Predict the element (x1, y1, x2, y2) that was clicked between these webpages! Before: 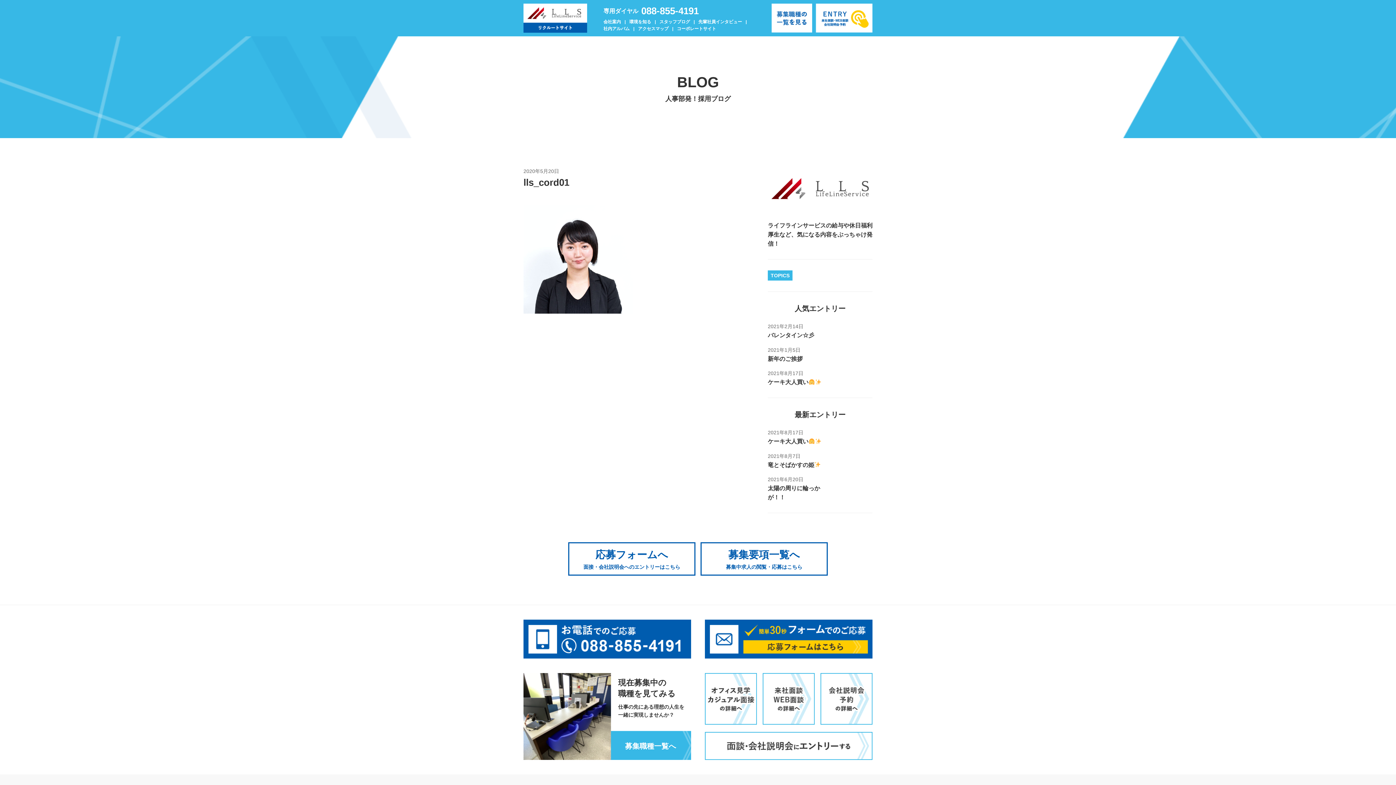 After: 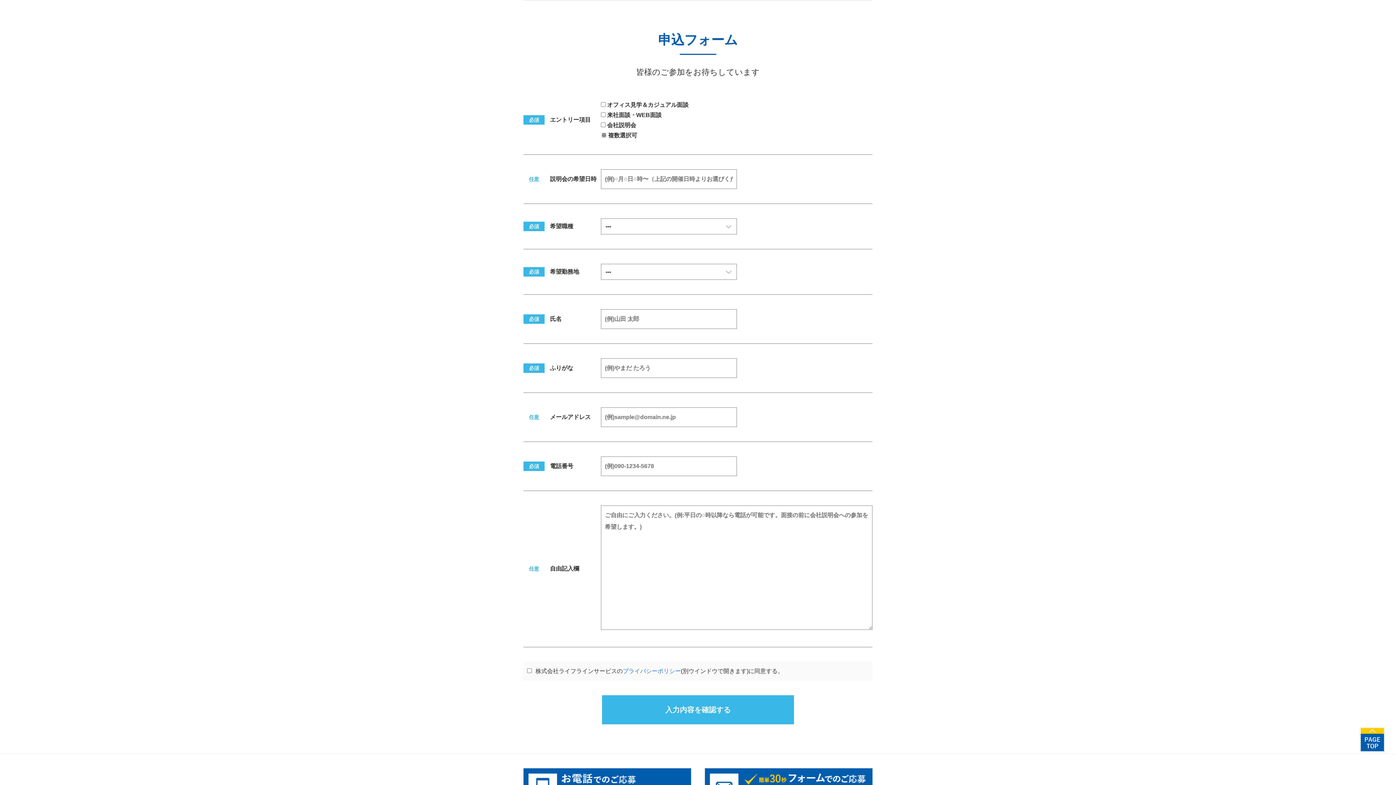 Action: bbox: (705, 752, 872, 758)